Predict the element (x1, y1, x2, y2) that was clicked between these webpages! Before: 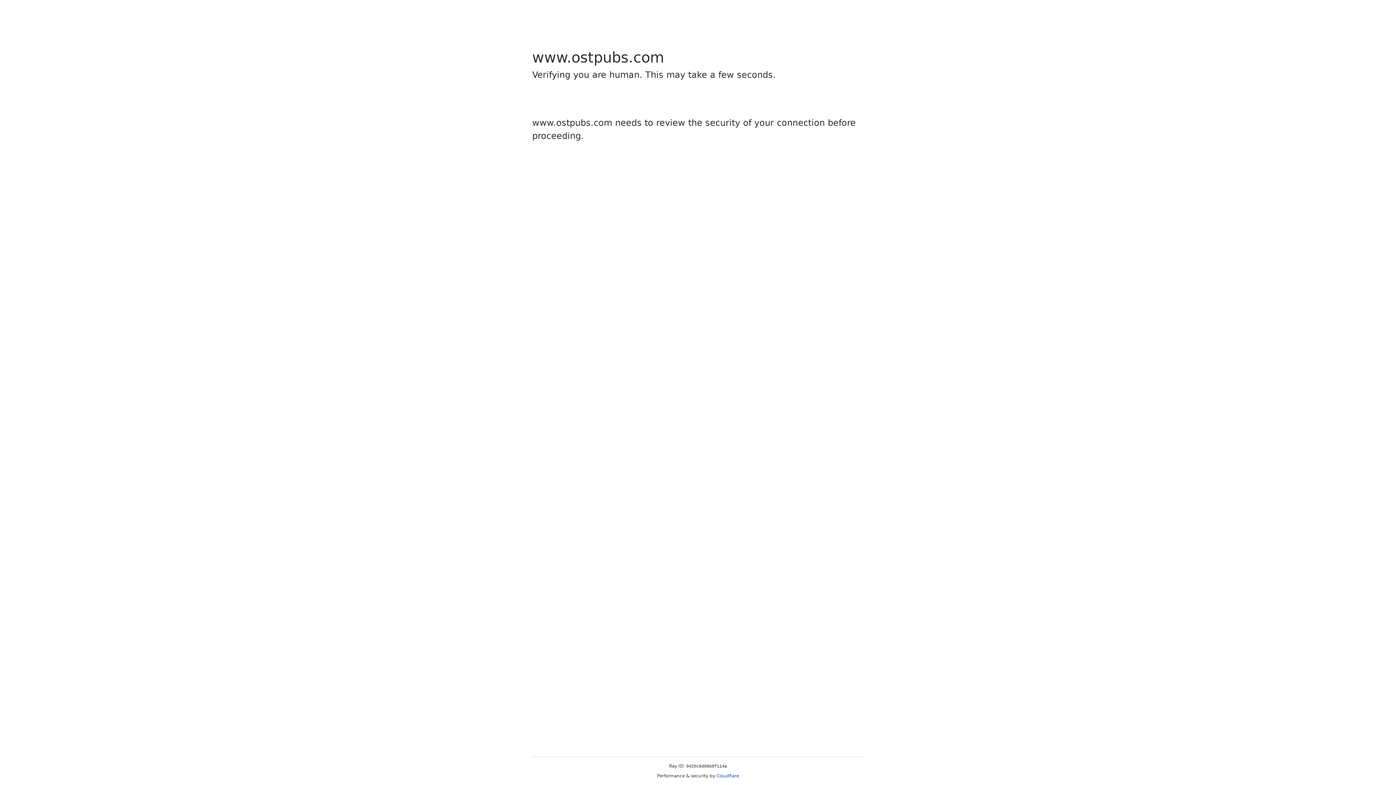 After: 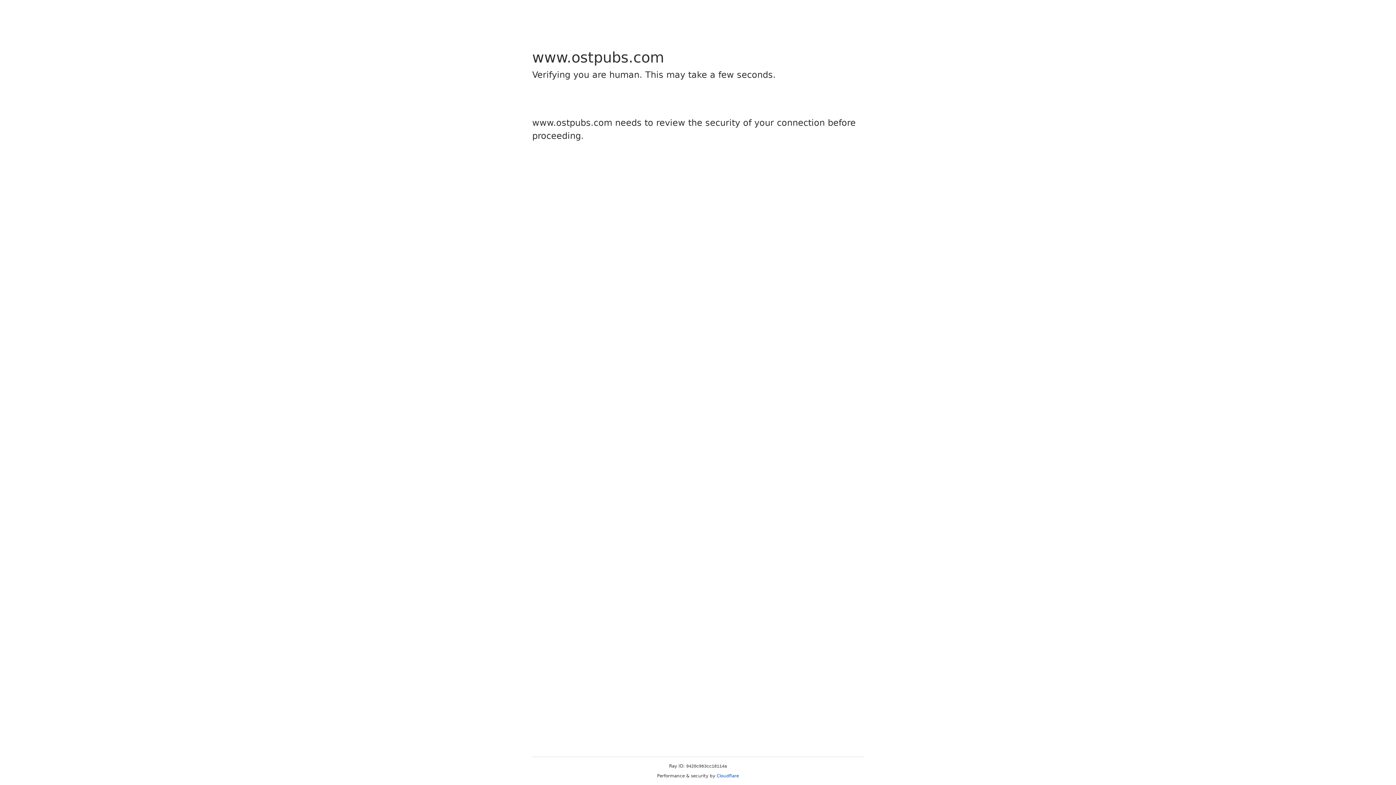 Action: bbox: (716, 773, 739, 778) label: Cloudflare